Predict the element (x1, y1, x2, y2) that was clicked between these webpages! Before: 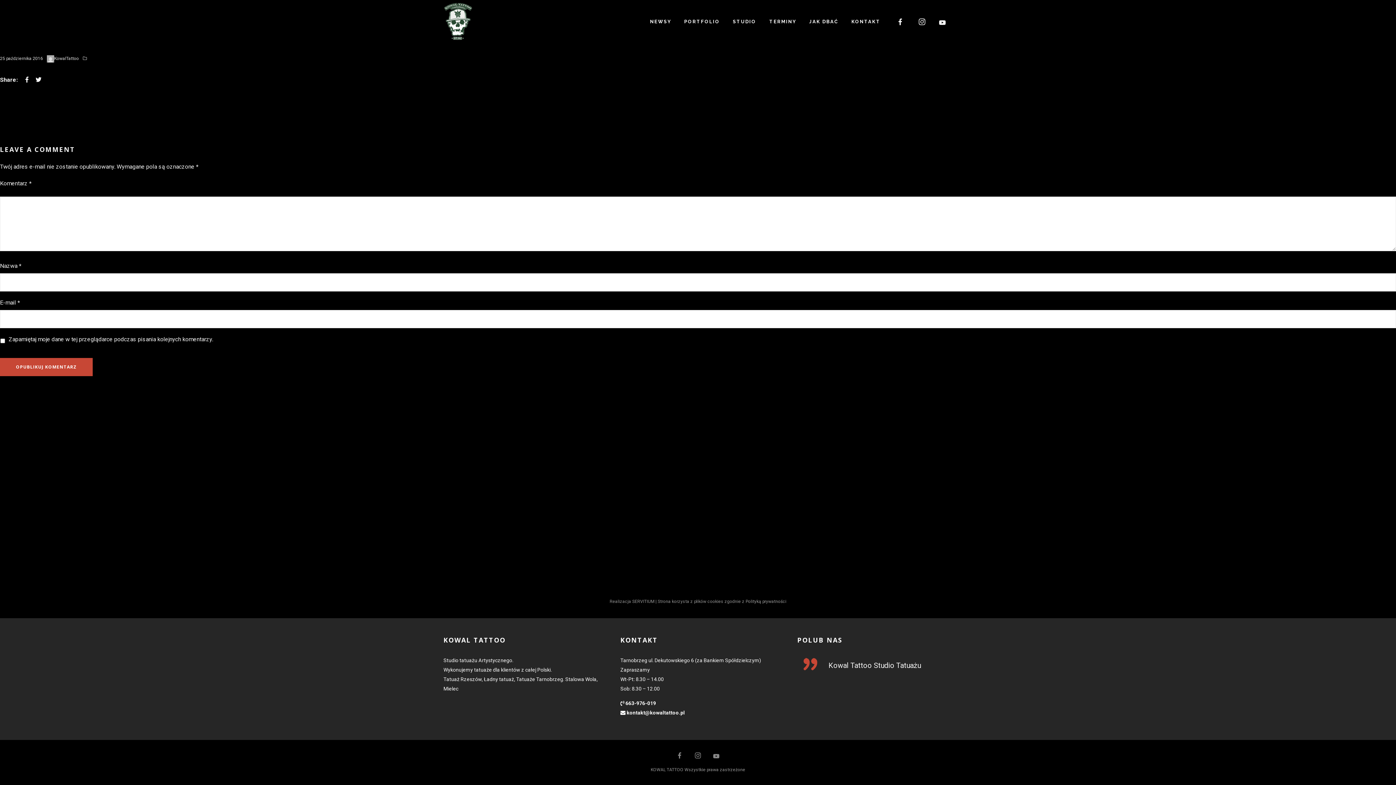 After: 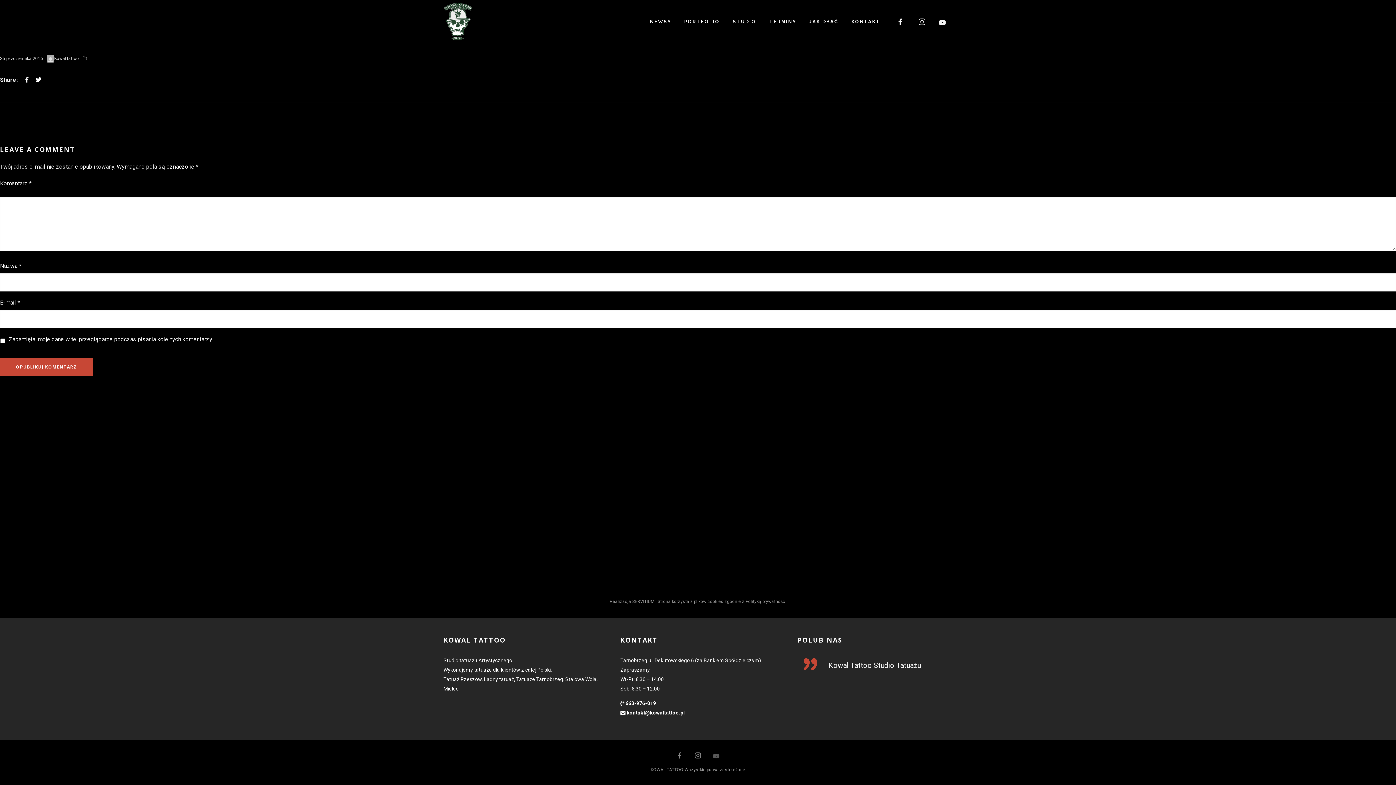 Action: bbox: (713, 753, 719, 766)